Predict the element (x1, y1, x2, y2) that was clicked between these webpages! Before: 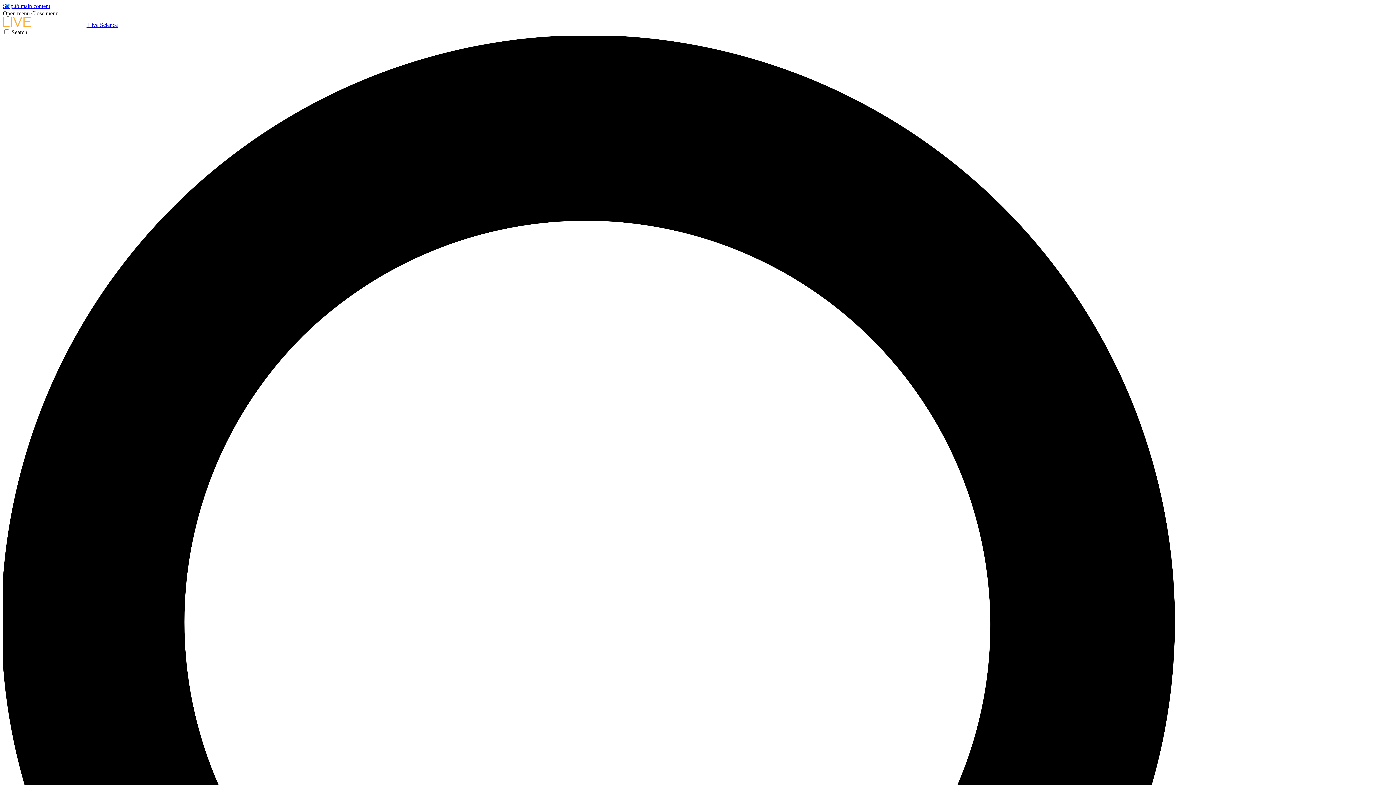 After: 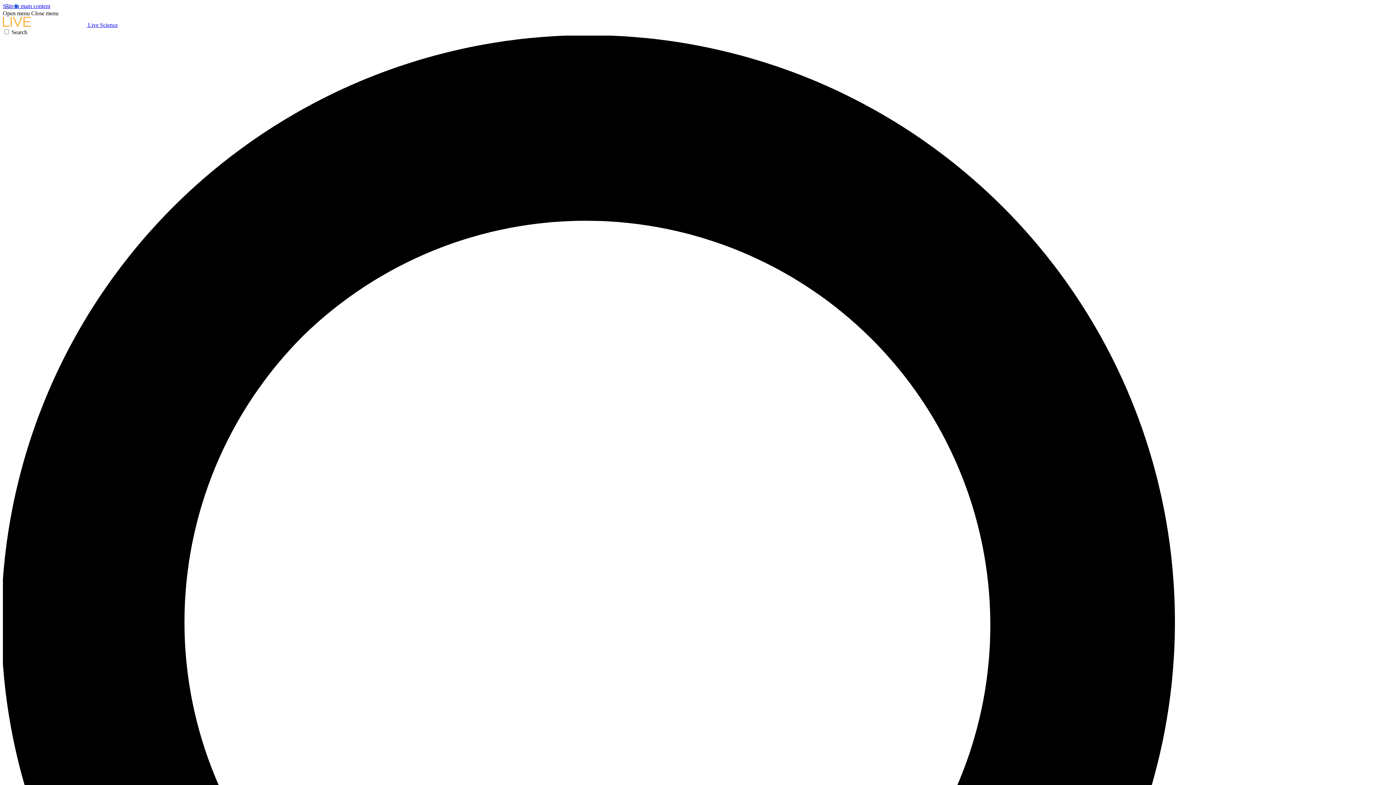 Action: bbox: (2, 10, 29, 16) label: Open menu